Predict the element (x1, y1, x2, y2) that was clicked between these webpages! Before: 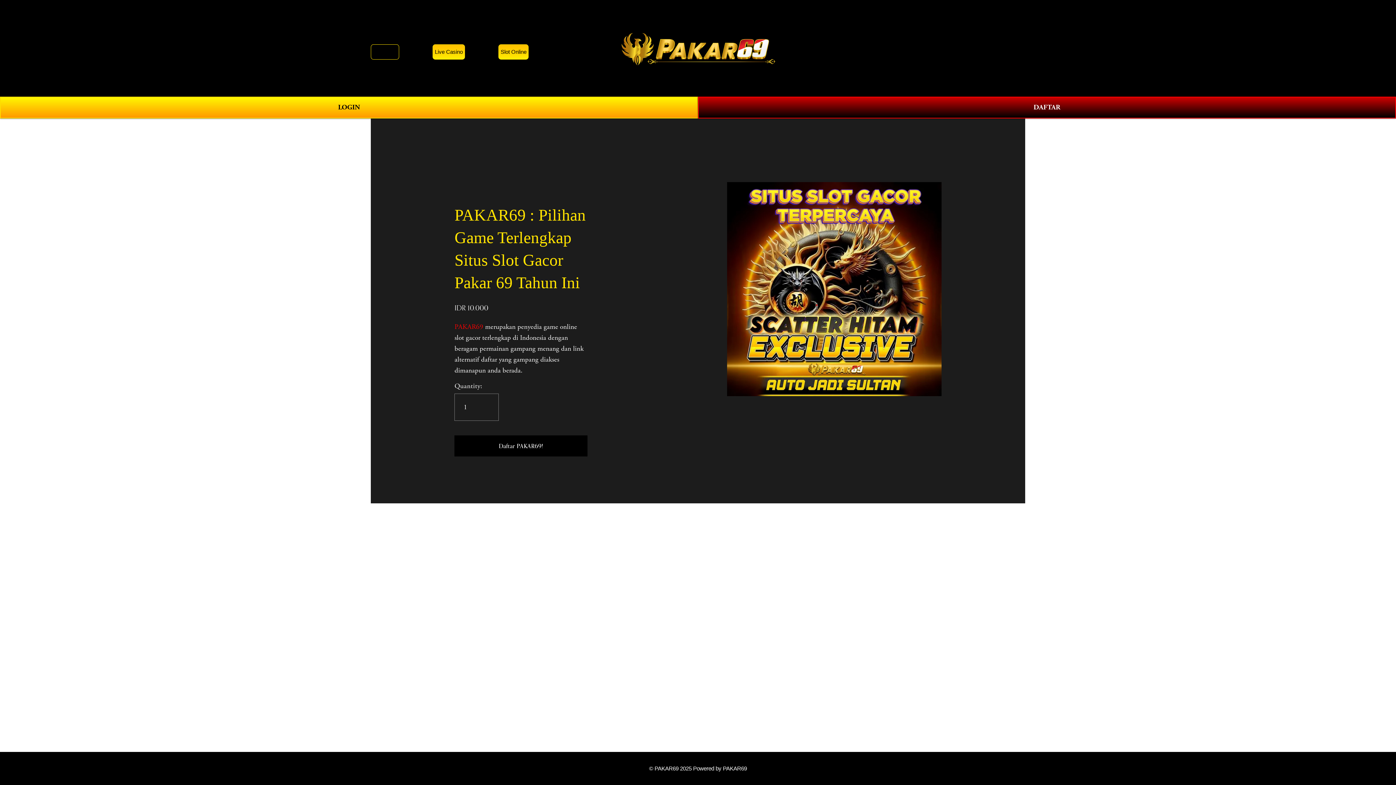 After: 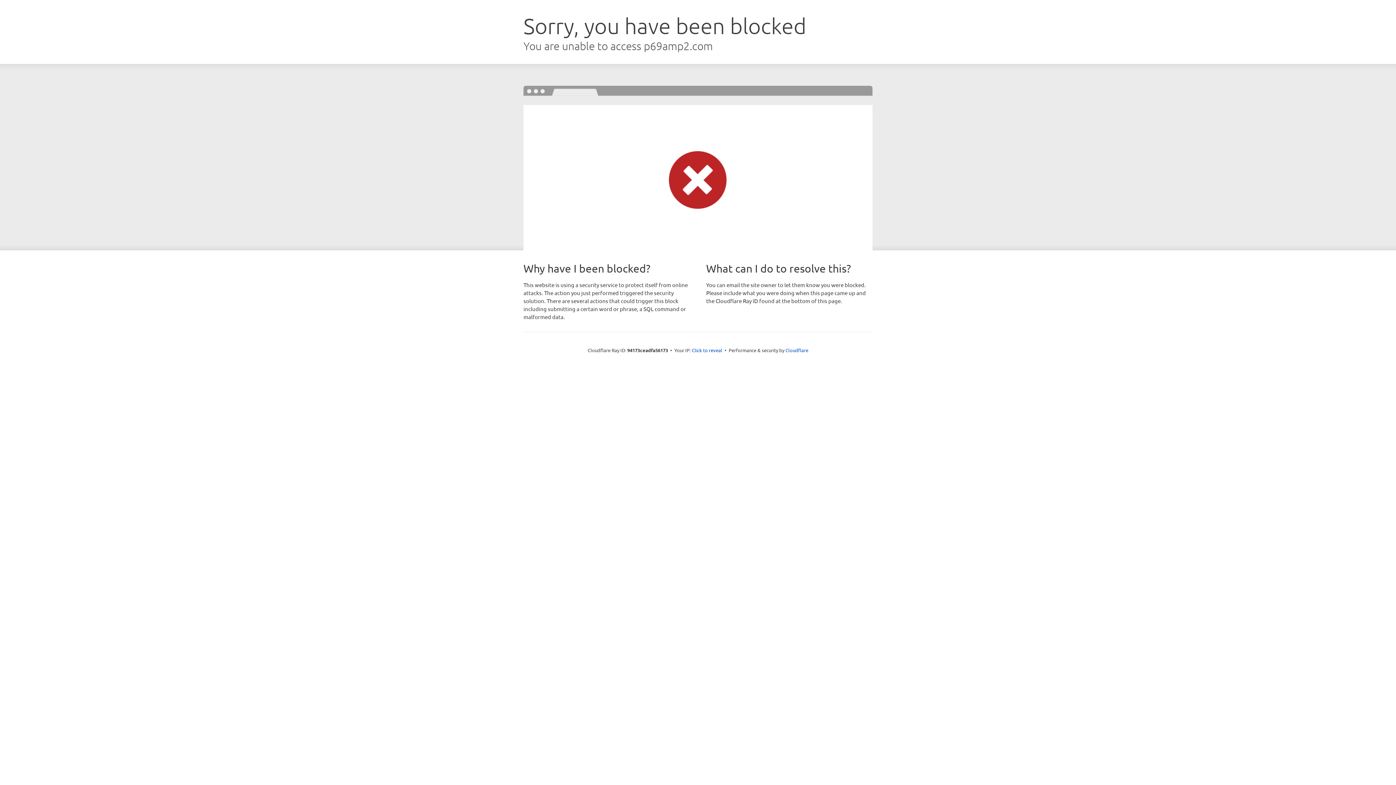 Action: label: LOGIN bbox: (0, 96, 698, 118)